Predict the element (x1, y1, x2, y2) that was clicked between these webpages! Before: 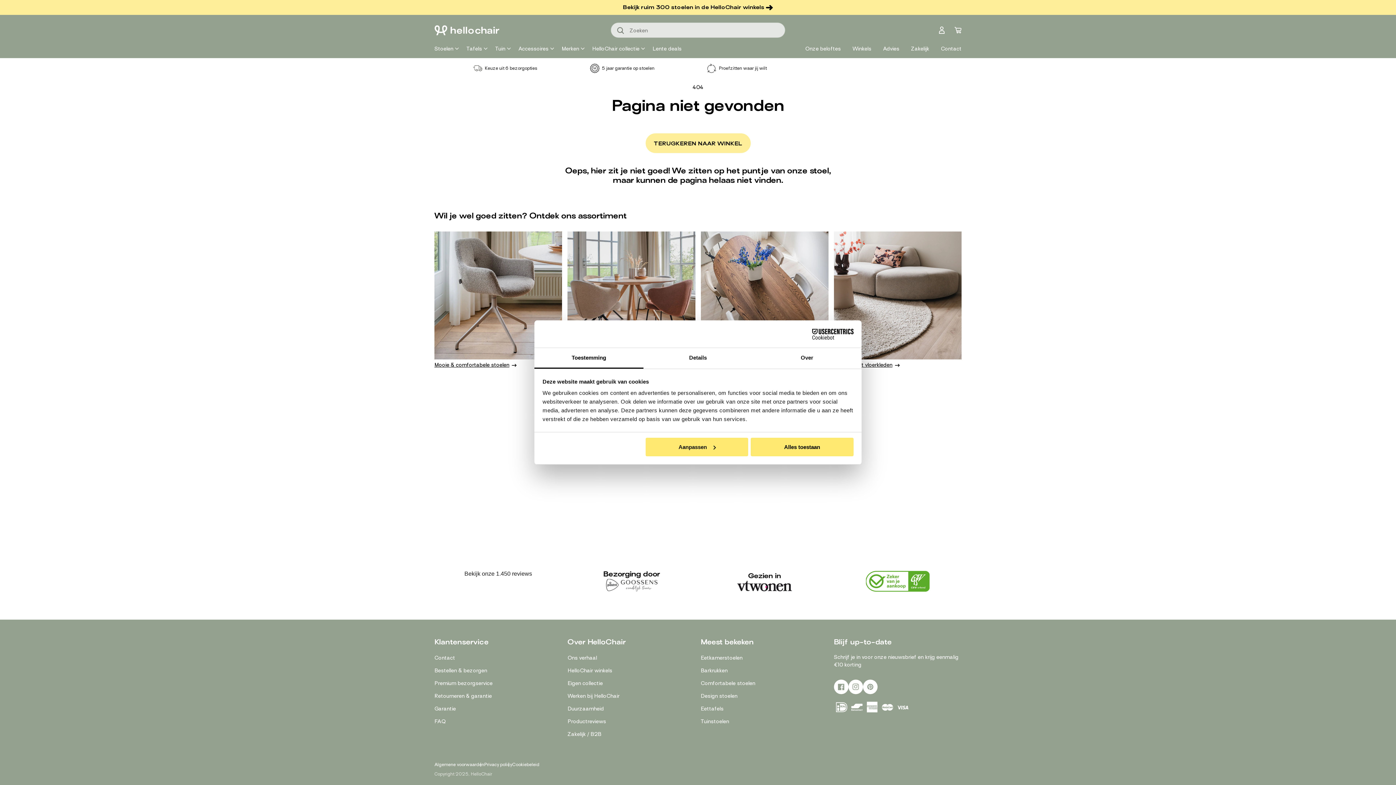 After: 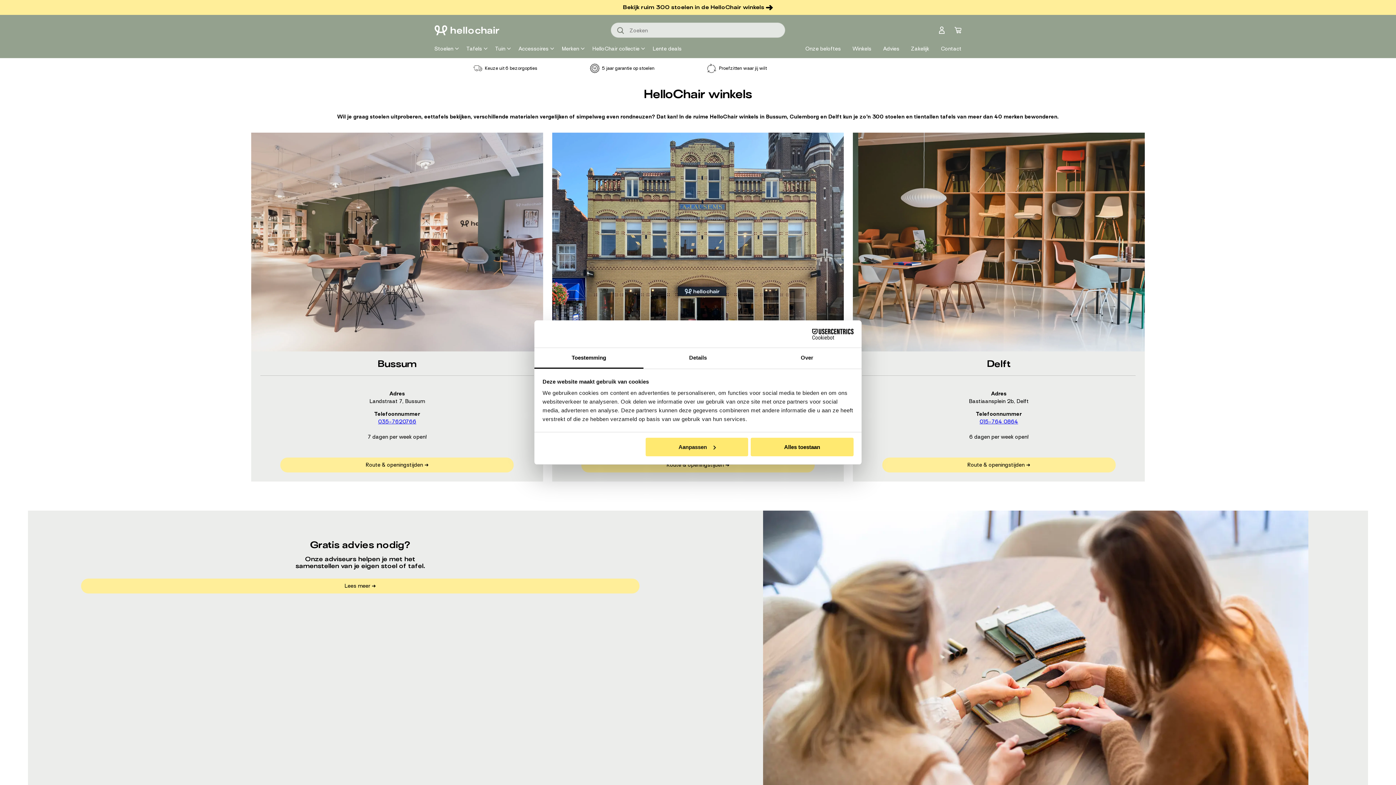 Action: bbox: (567, 664, 612, 677) label: HelloChair winkels